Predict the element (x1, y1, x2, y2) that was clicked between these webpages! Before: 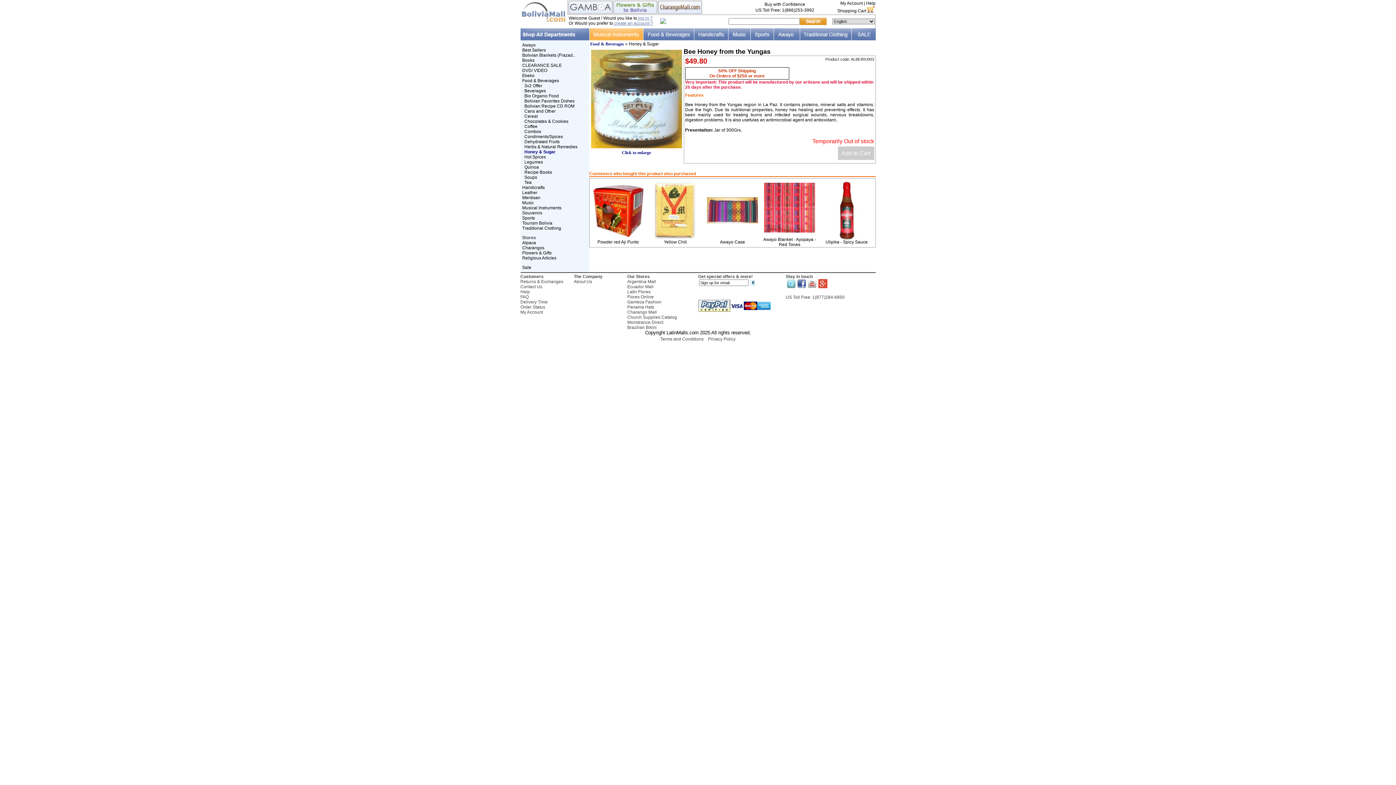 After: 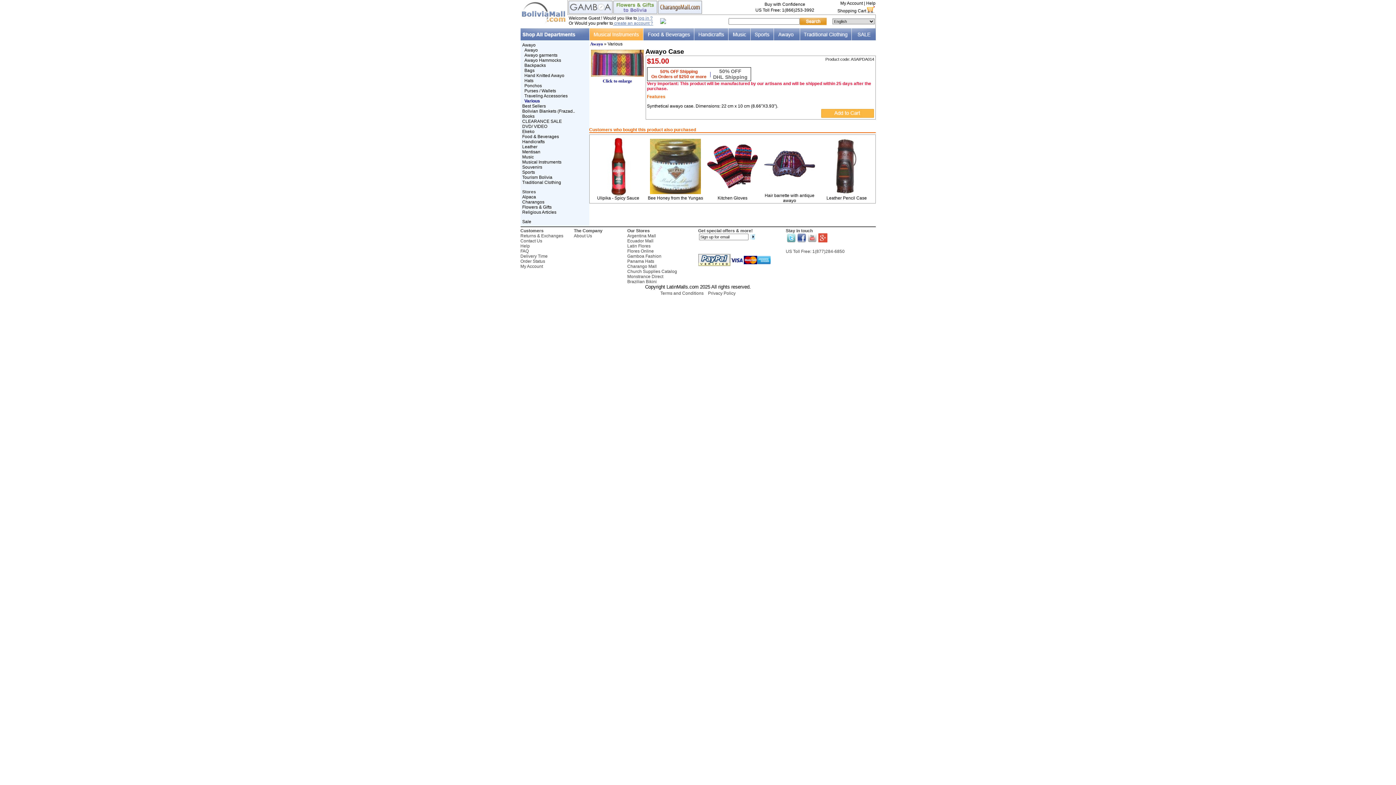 Action: bbox: (720, 239, 745, 244) label: Awayo Case